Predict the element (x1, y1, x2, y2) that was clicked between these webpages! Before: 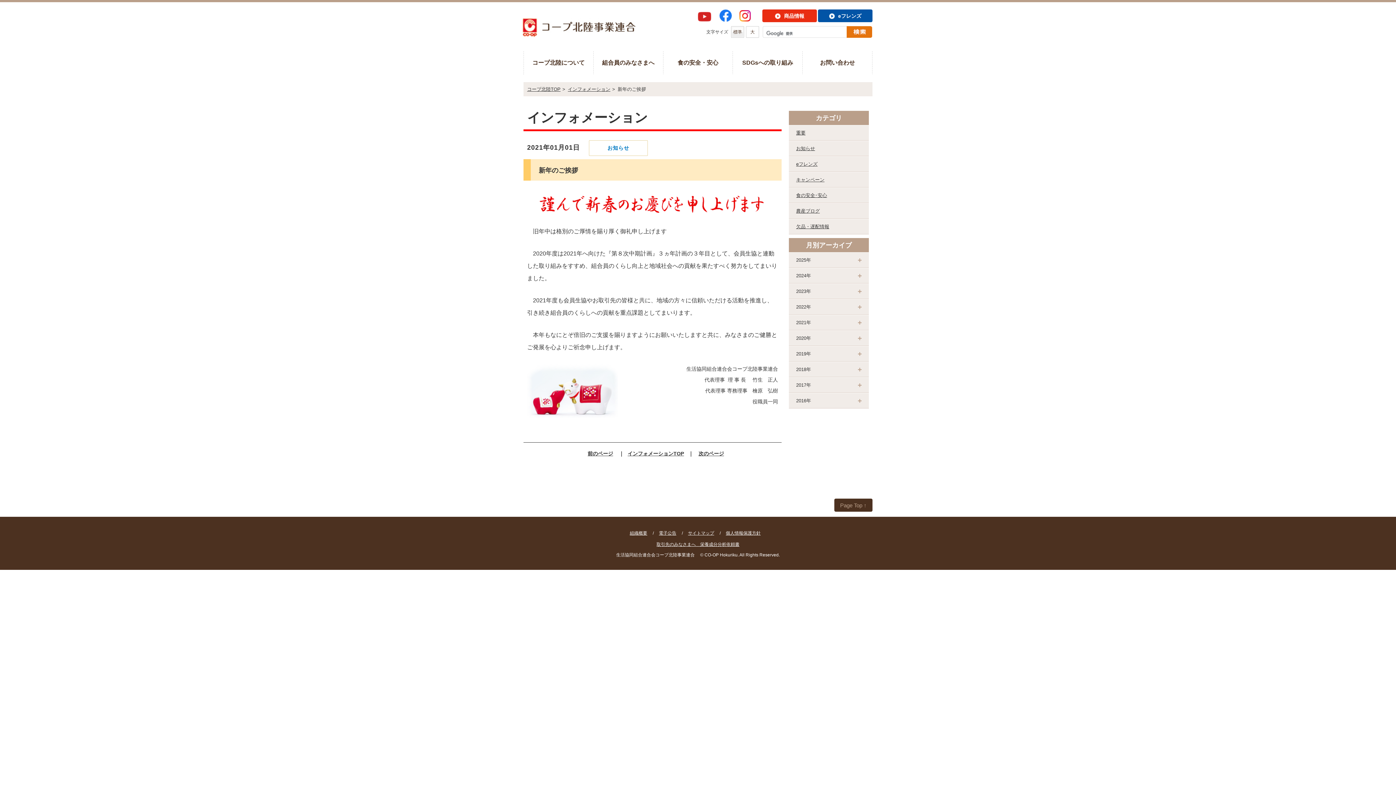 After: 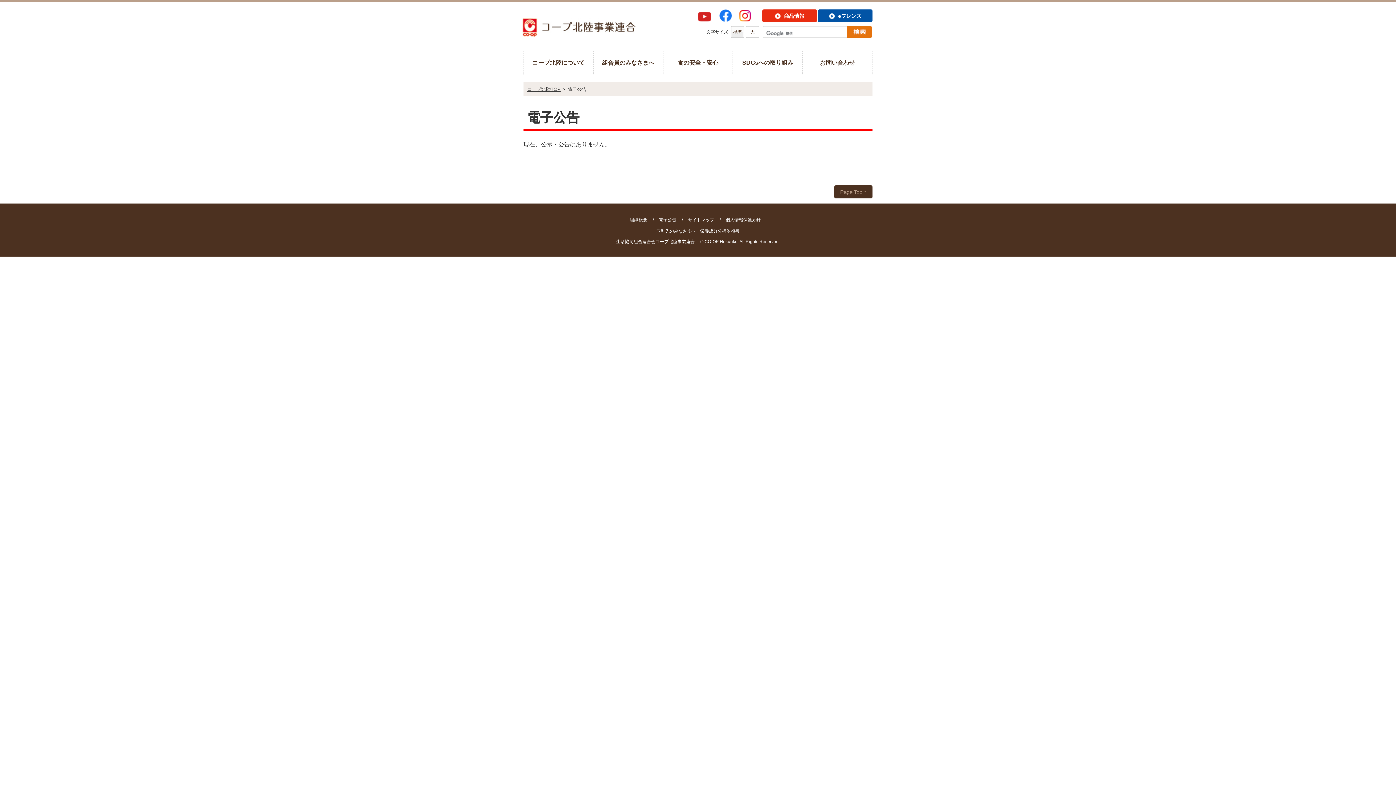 Action: label: 電子公告 bbox: (659, 530, 676, 536)